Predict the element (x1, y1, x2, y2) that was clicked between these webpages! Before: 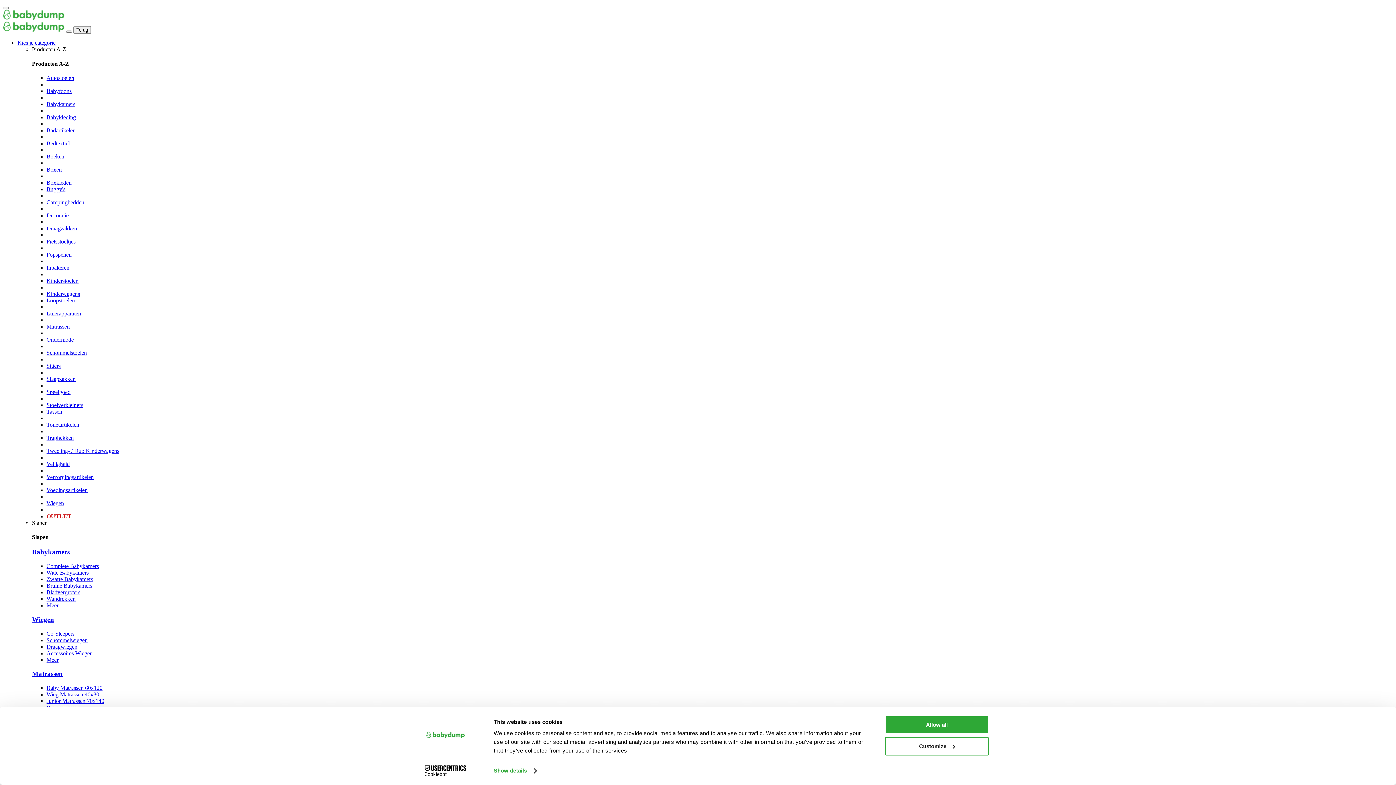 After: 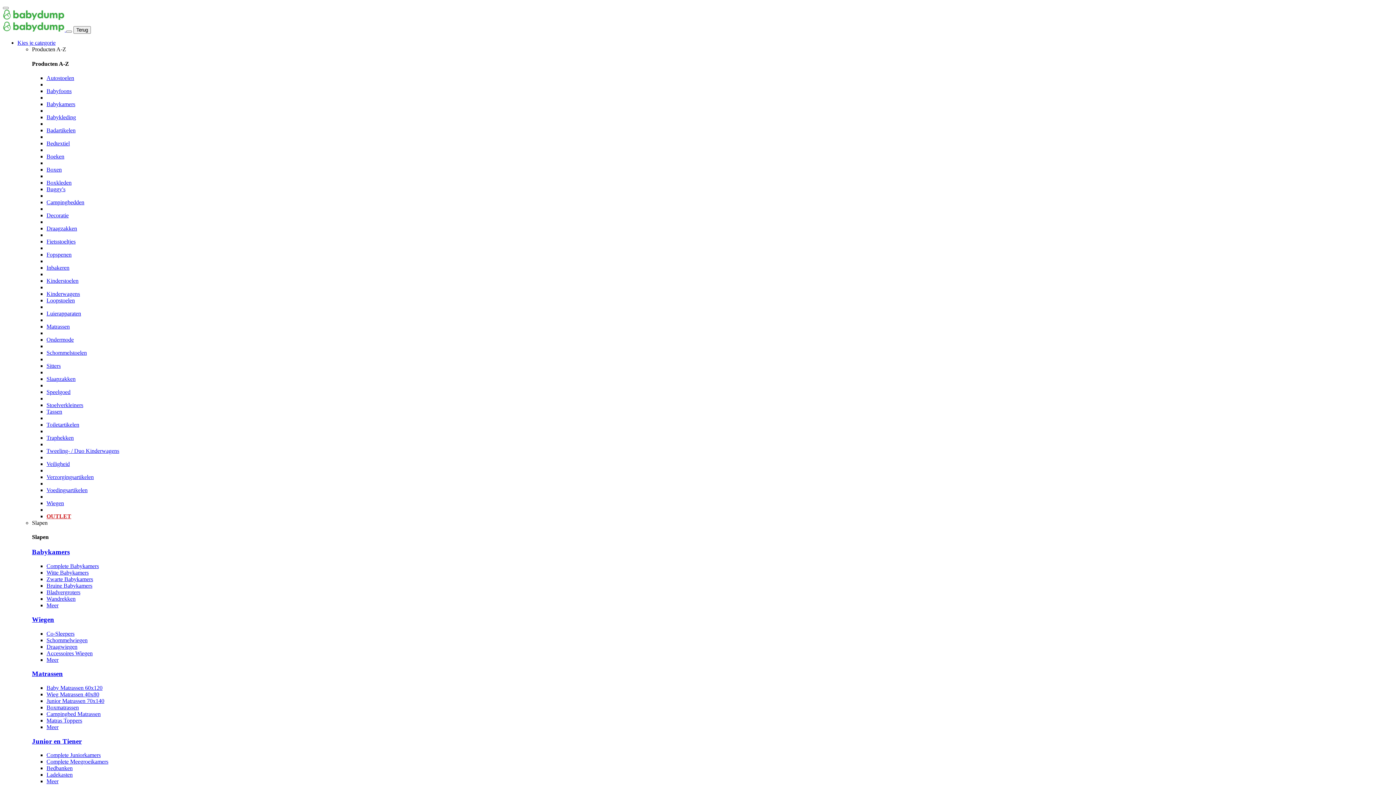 Action: bbox: (46, 656, 58, 663) label: Meer